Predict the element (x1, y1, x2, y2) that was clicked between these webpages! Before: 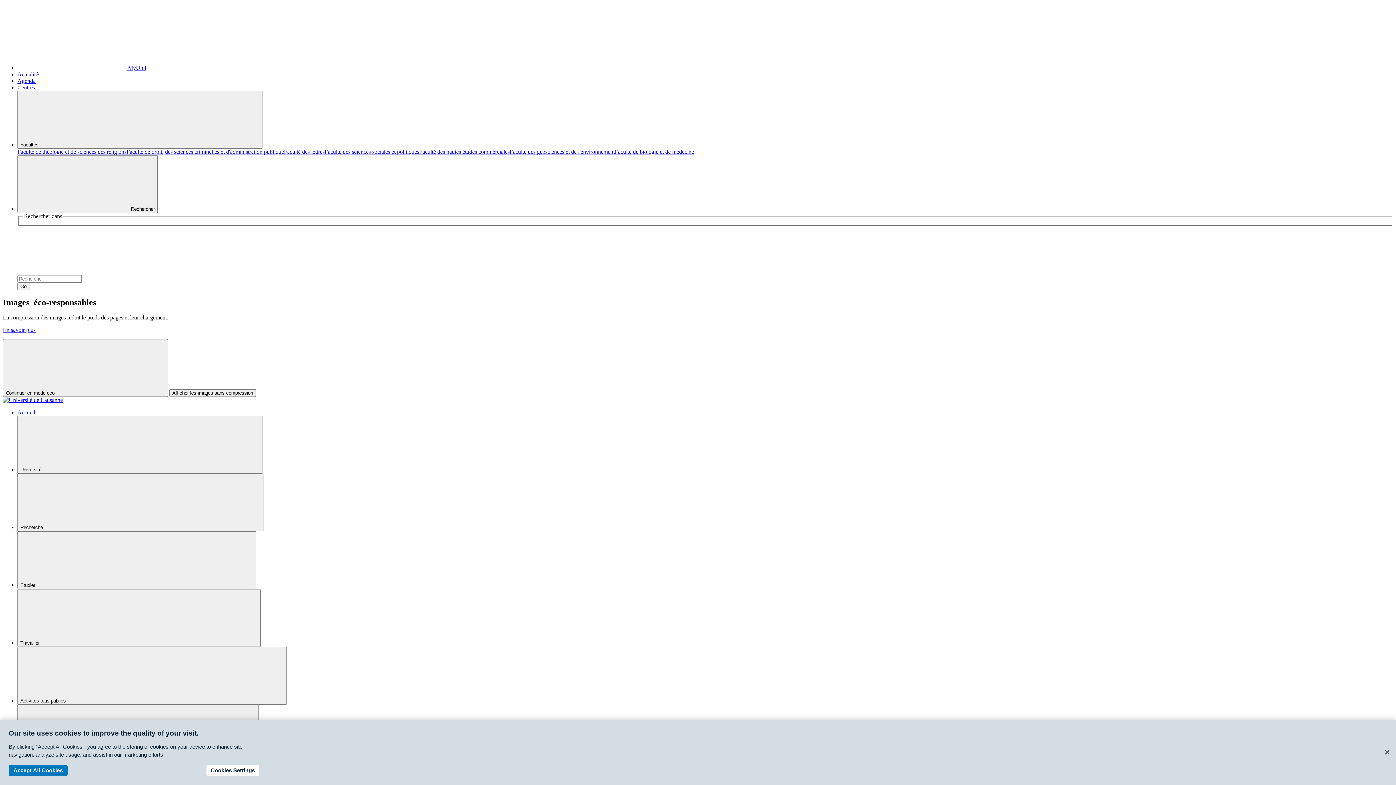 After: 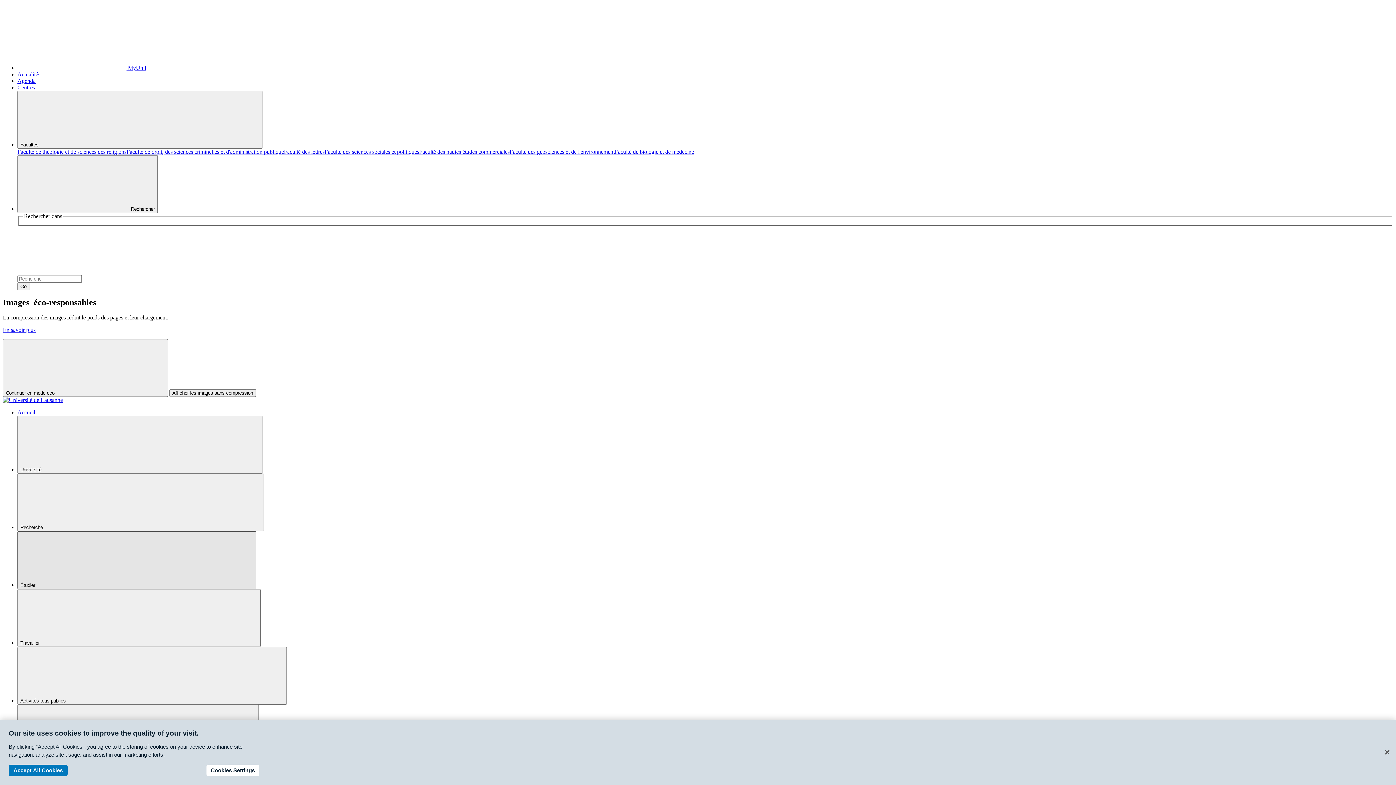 Action: label: Étudier bbox: (17, 531, 256, 589)